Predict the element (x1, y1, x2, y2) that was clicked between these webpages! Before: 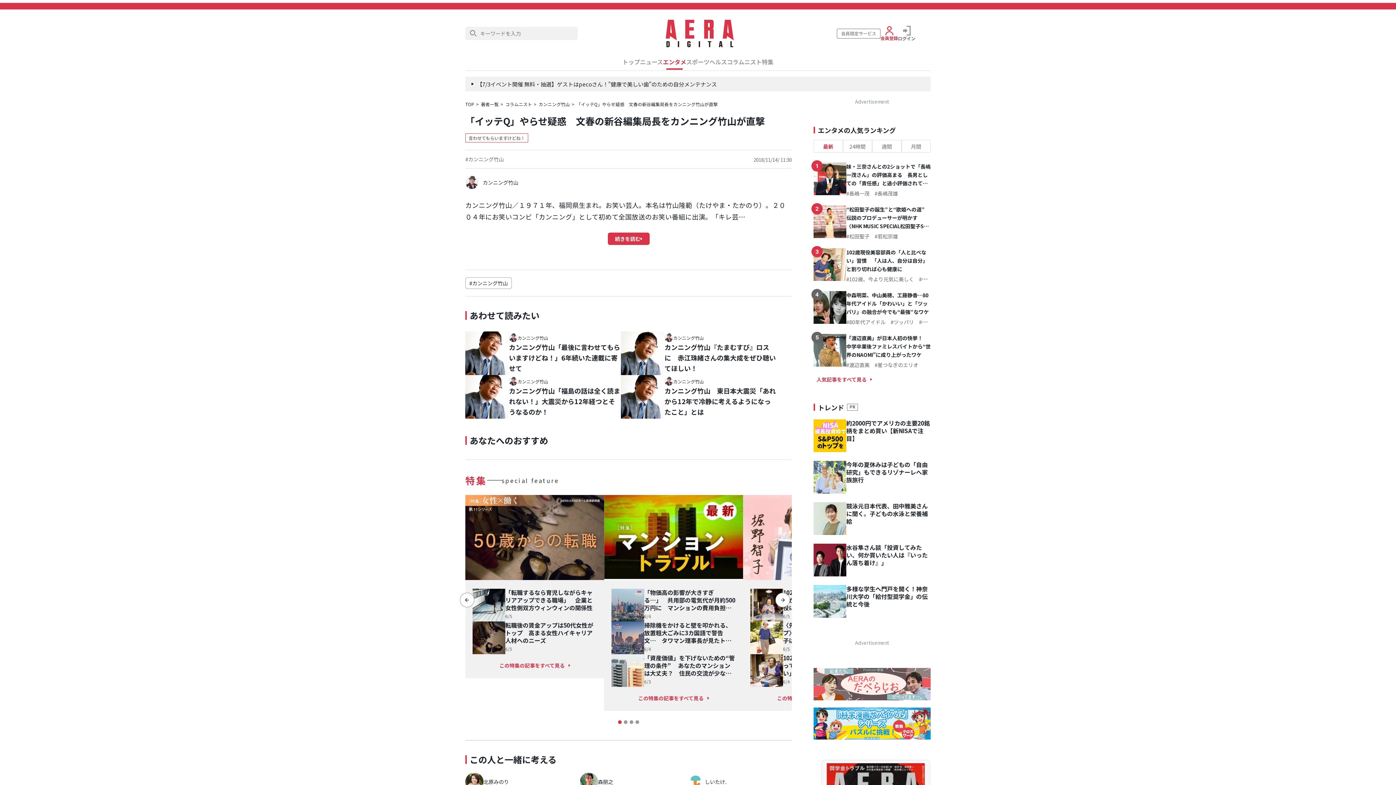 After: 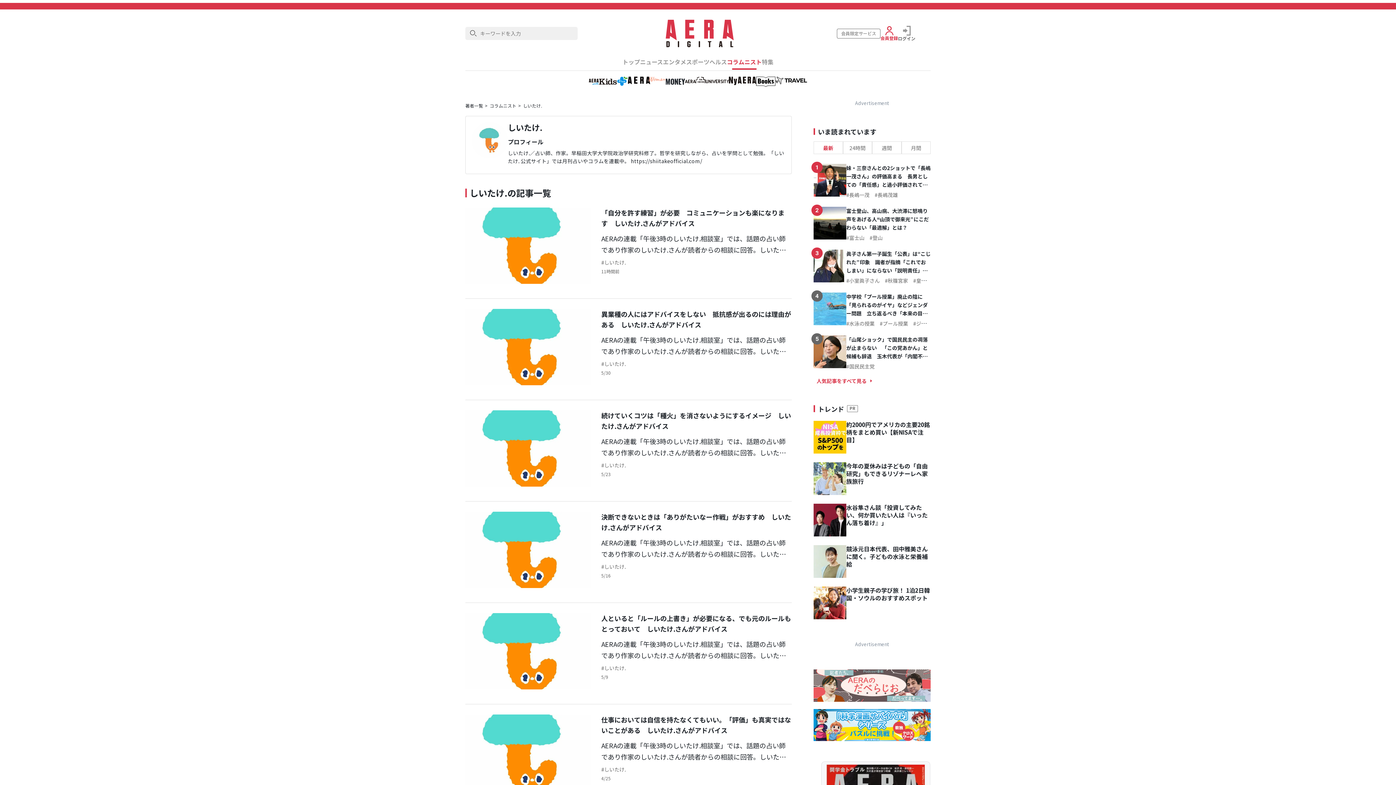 Action: label: しいたけ. bbox: (686, 773, 726, 791)